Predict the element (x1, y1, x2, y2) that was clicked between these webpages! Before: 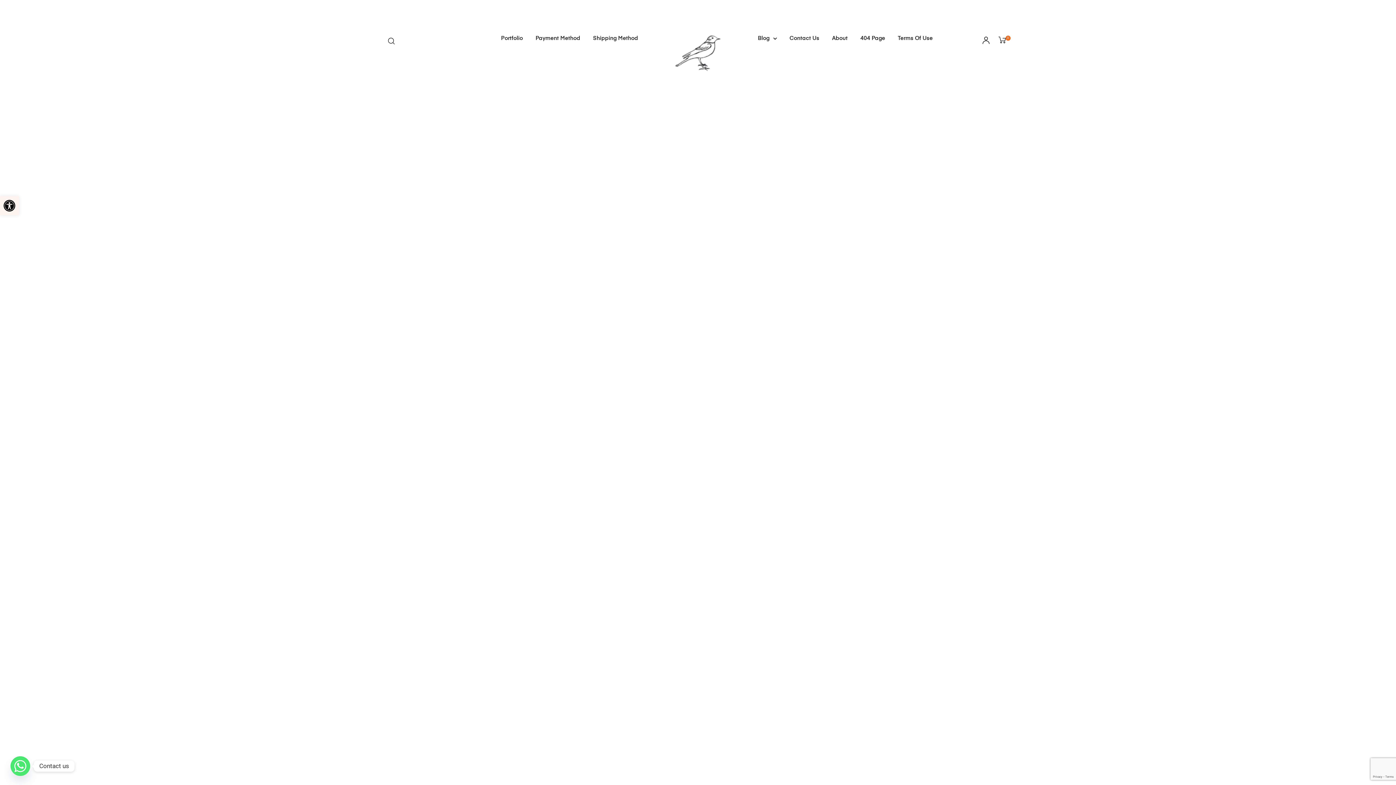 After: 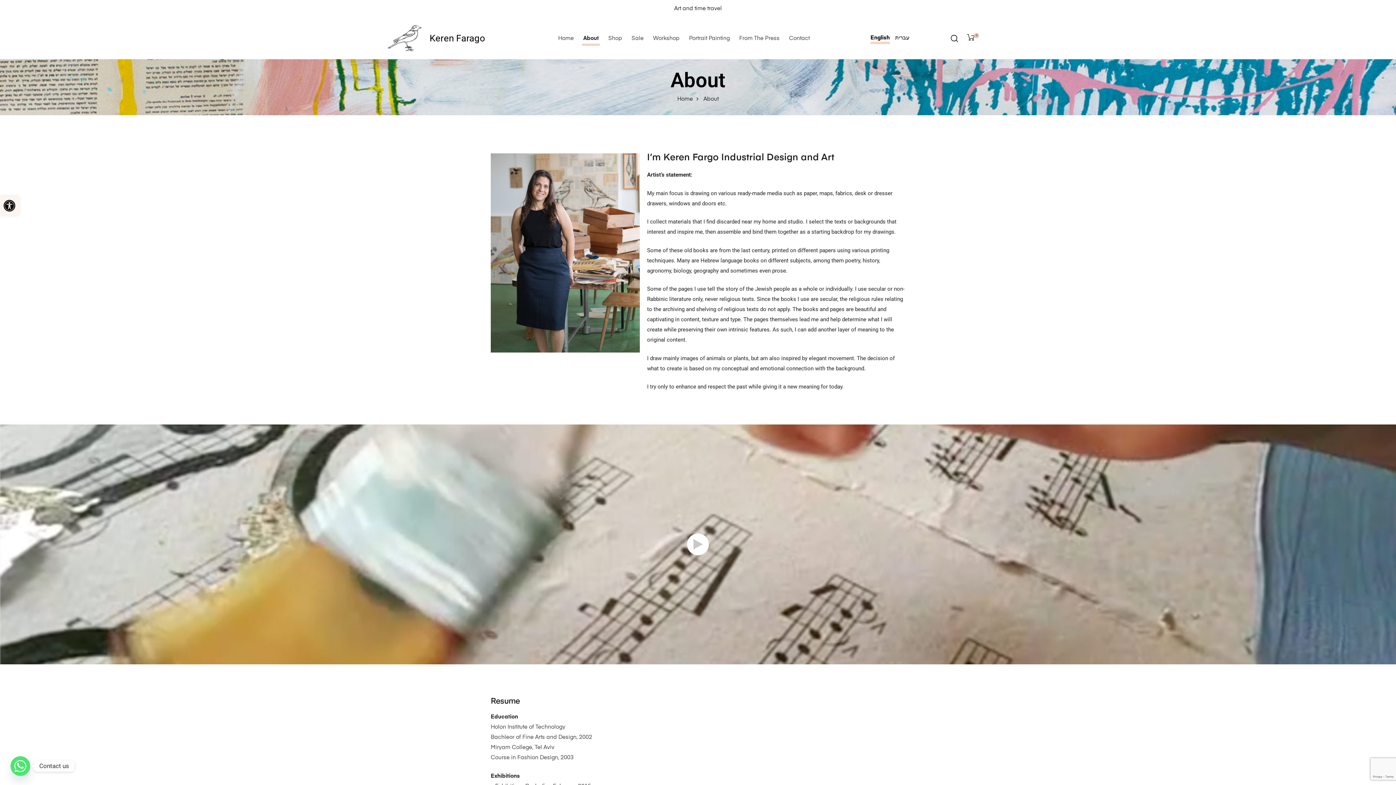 Action: bbox: (828, 35, 851, 42) label: About